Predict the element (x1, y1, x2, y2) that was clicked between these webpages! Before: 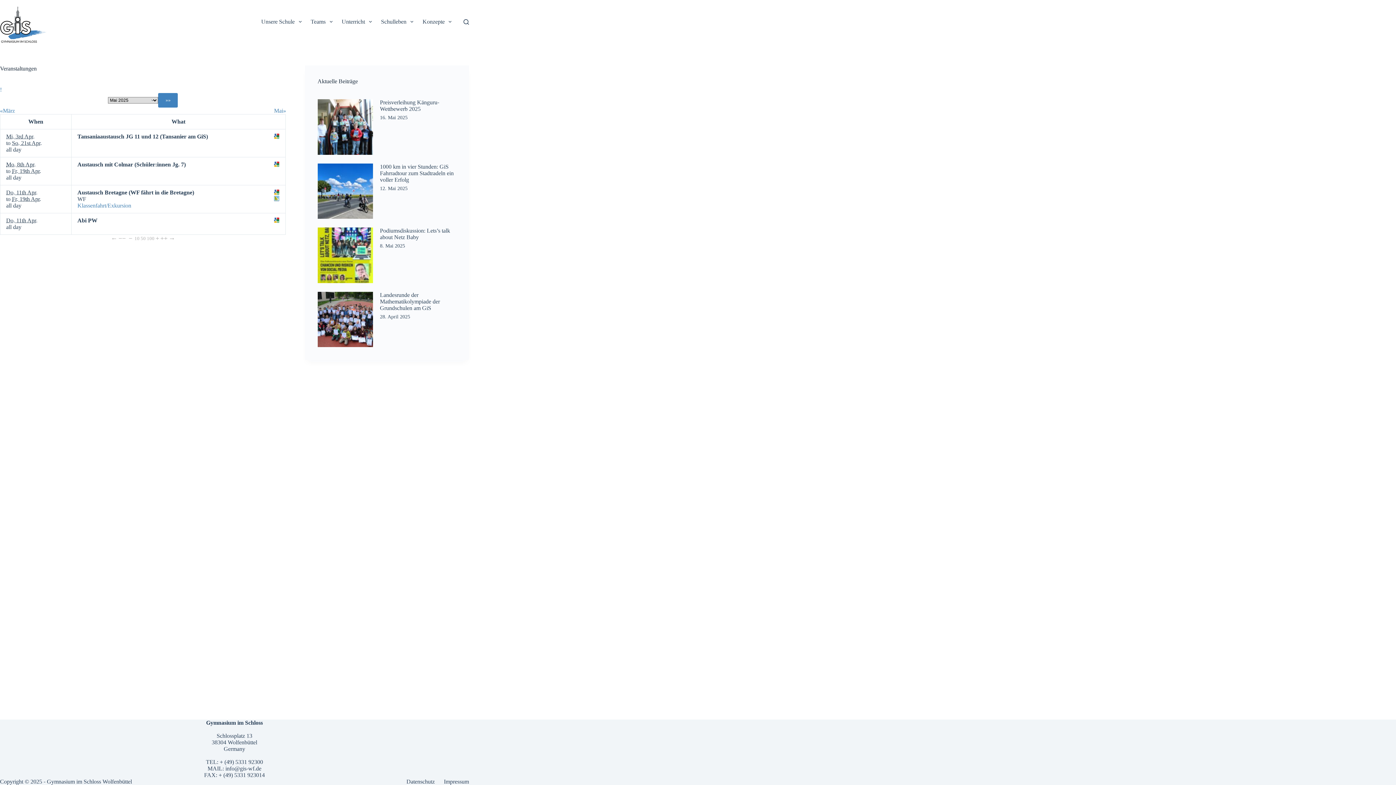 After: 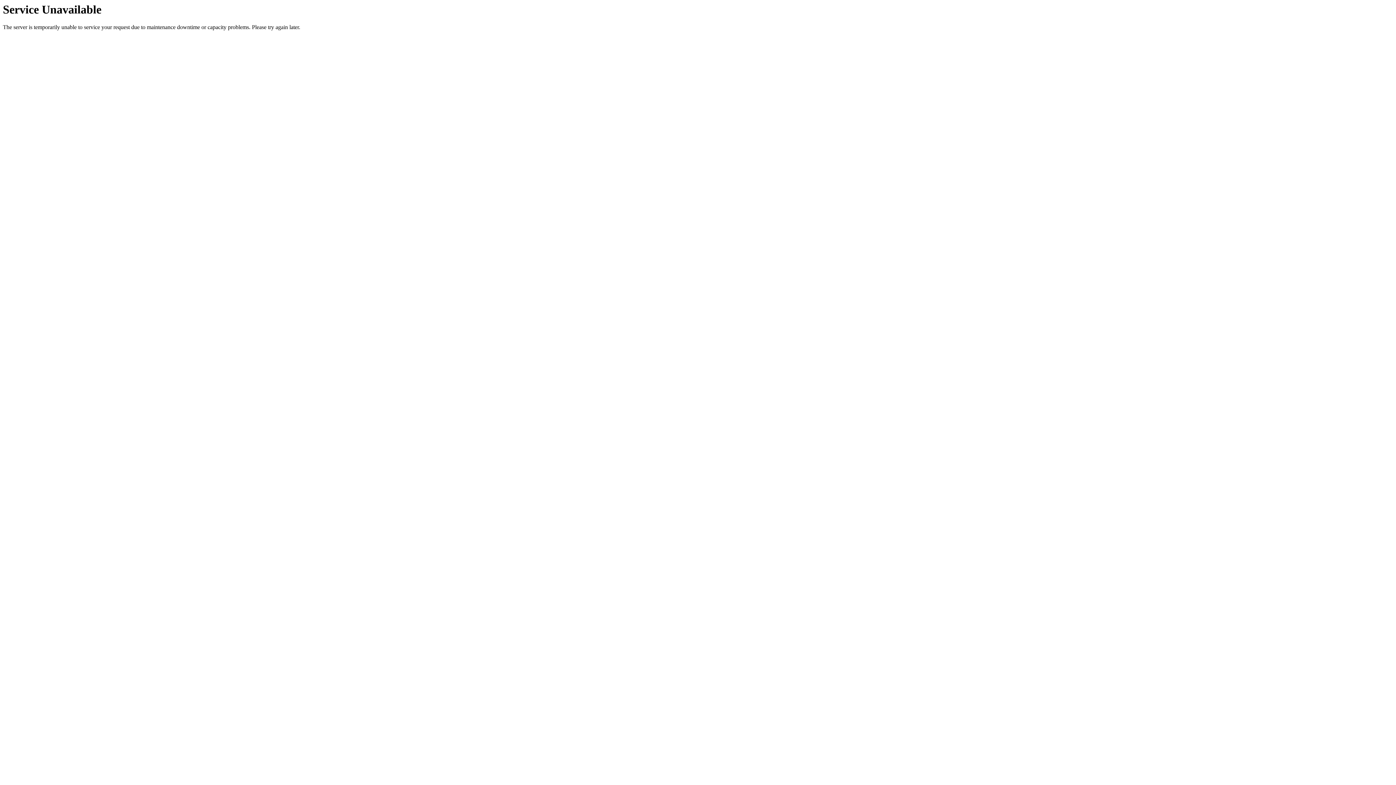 Action: bbox: (317, 227, 373, 283)